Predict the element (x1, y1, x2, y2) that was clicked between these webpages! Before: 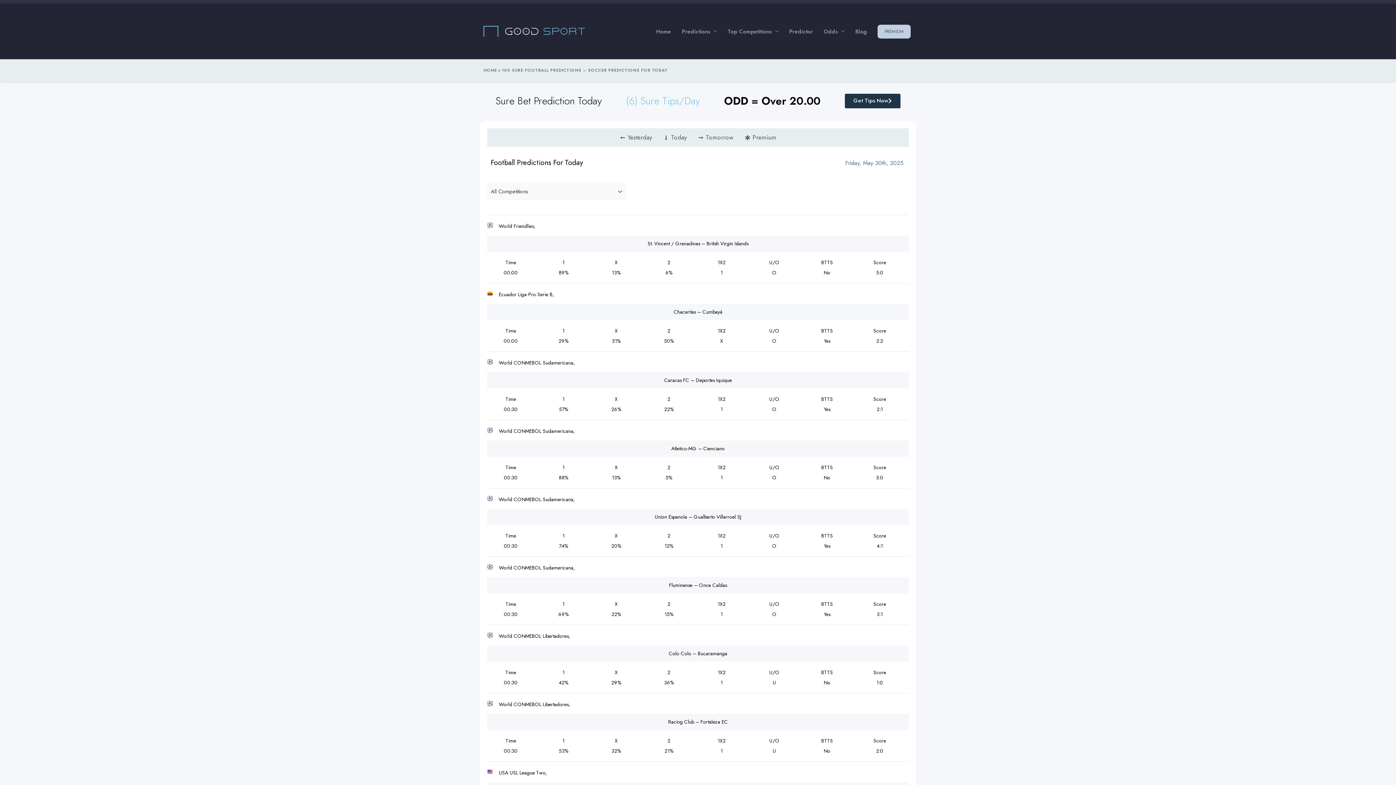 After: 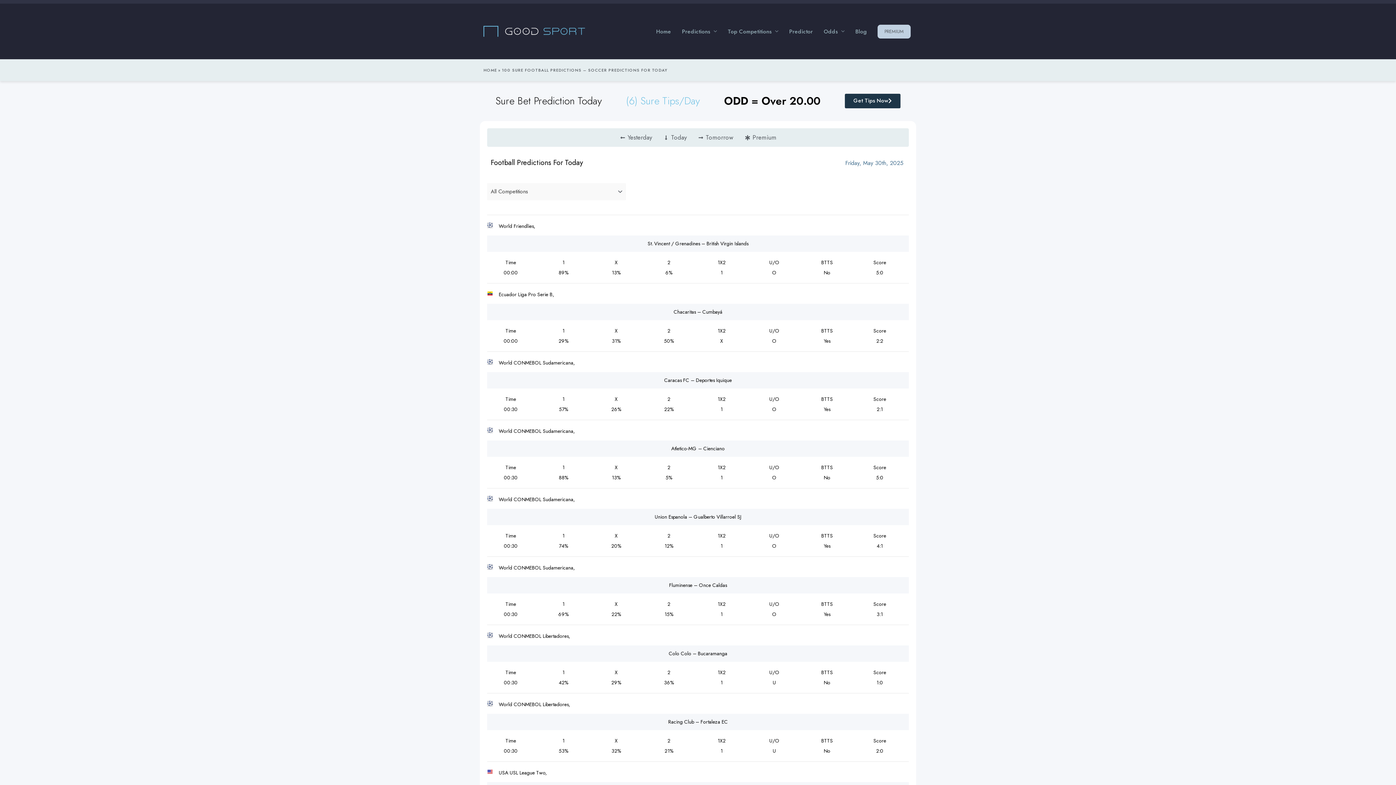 Action: label: Today bbox: (663, 132, 686, 143)